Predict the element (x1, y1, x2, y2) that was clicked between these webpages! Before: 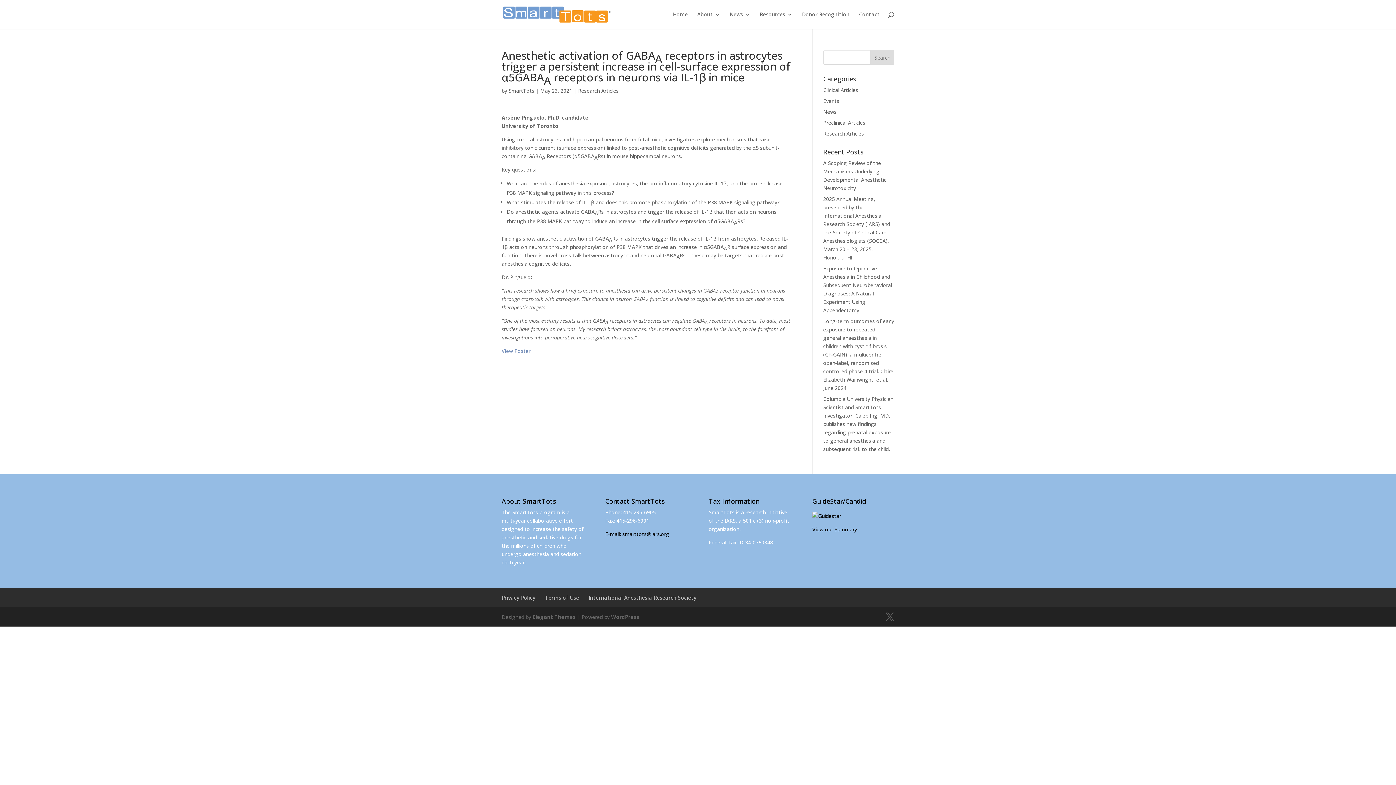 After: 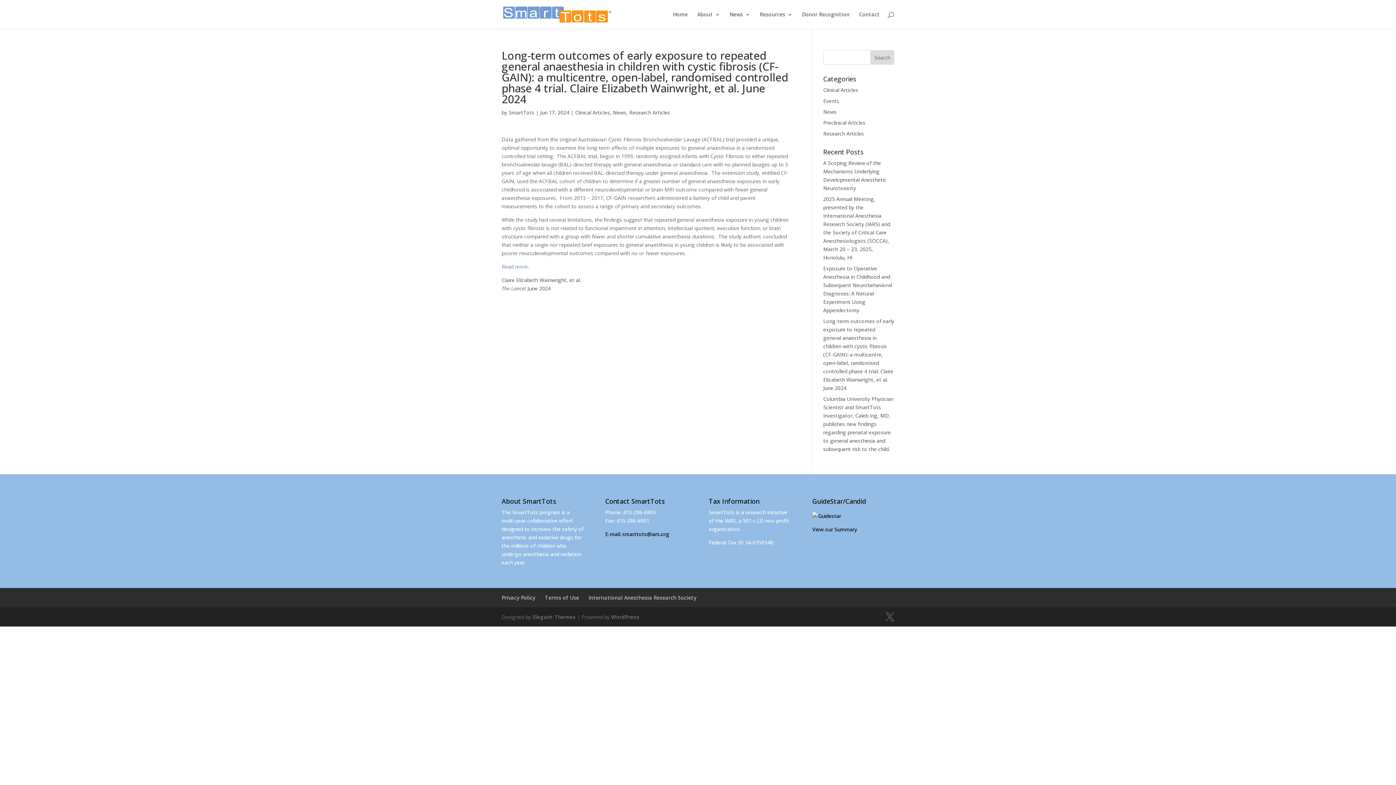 Action: label: Long-term outcomes of early exposure to repeated general anaesthesia in children with cystic fibrosis (CF-GAIN): a multicentre, open-label, randomised controlled phase 4 trial. Claire Elizabeth Wainwright, et al. June 2024 bbox: (823, 317, 894, 391)